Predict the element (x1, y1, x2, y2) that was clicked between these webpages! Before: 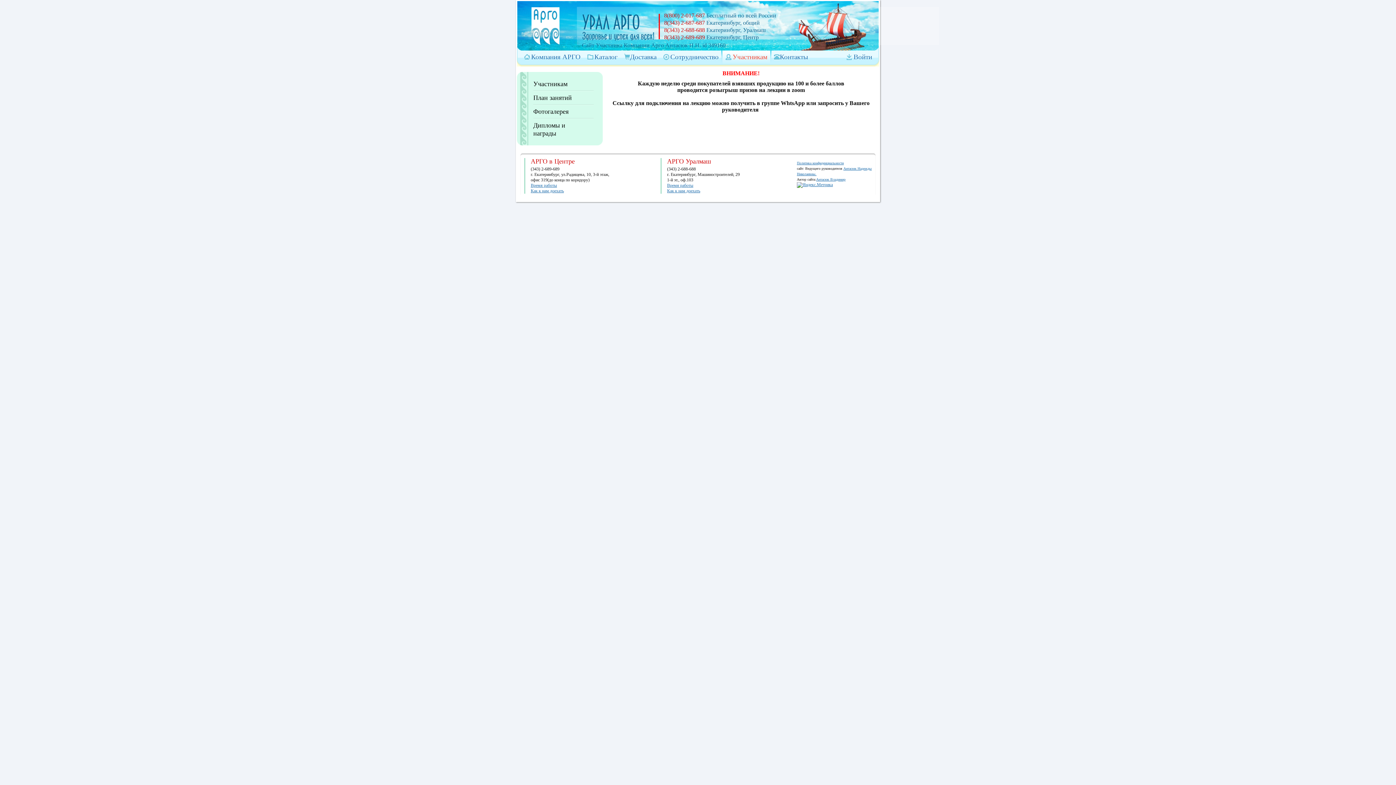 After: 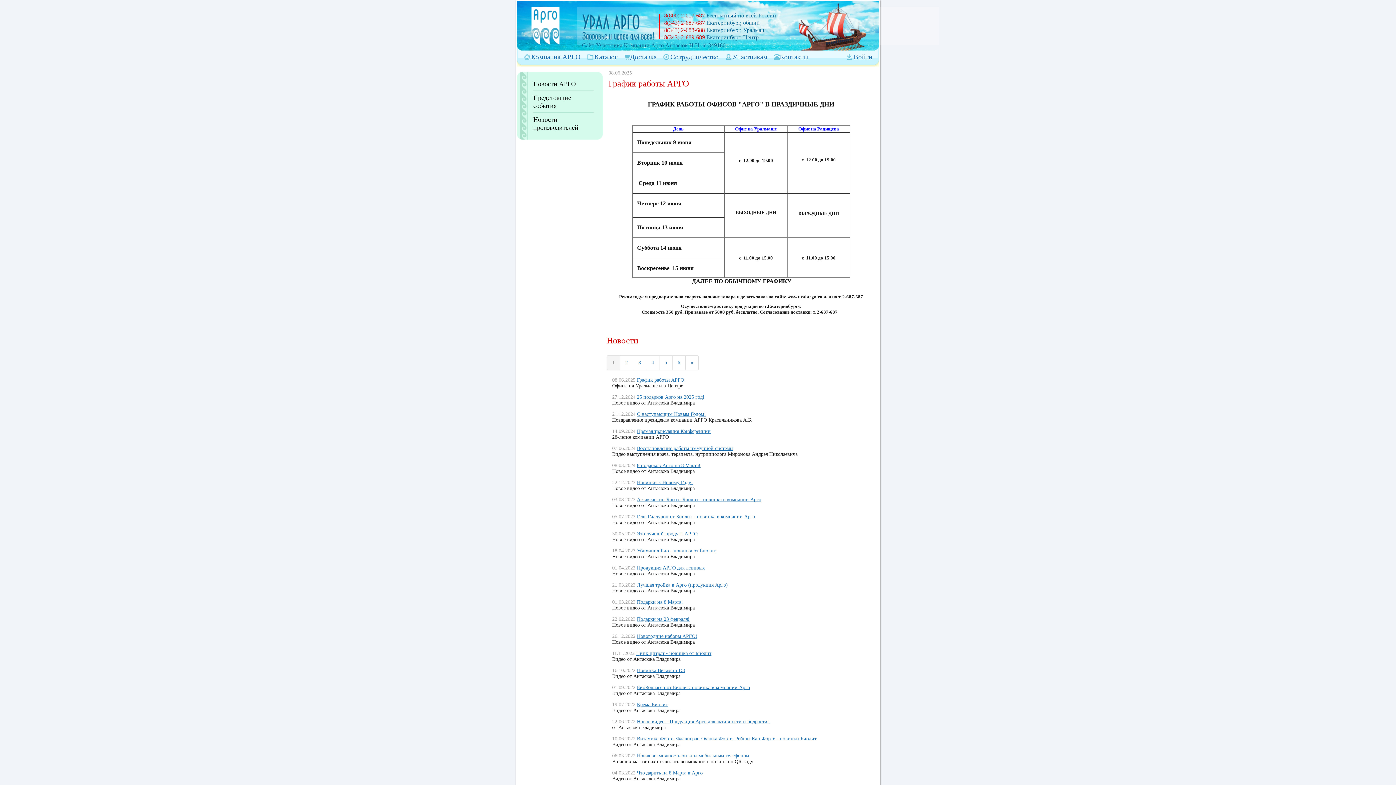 Action: label: Время работы bbox: (530, 182, 557, 188)